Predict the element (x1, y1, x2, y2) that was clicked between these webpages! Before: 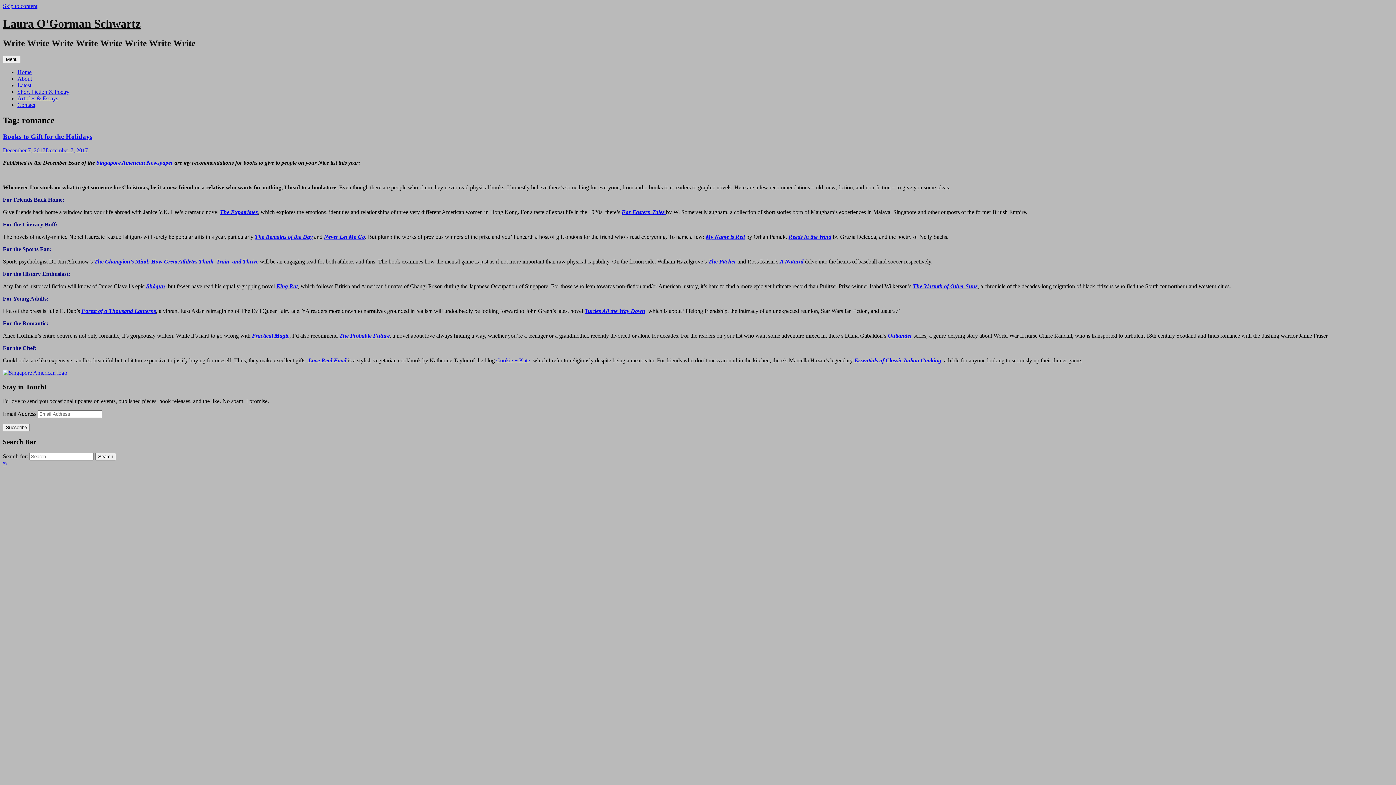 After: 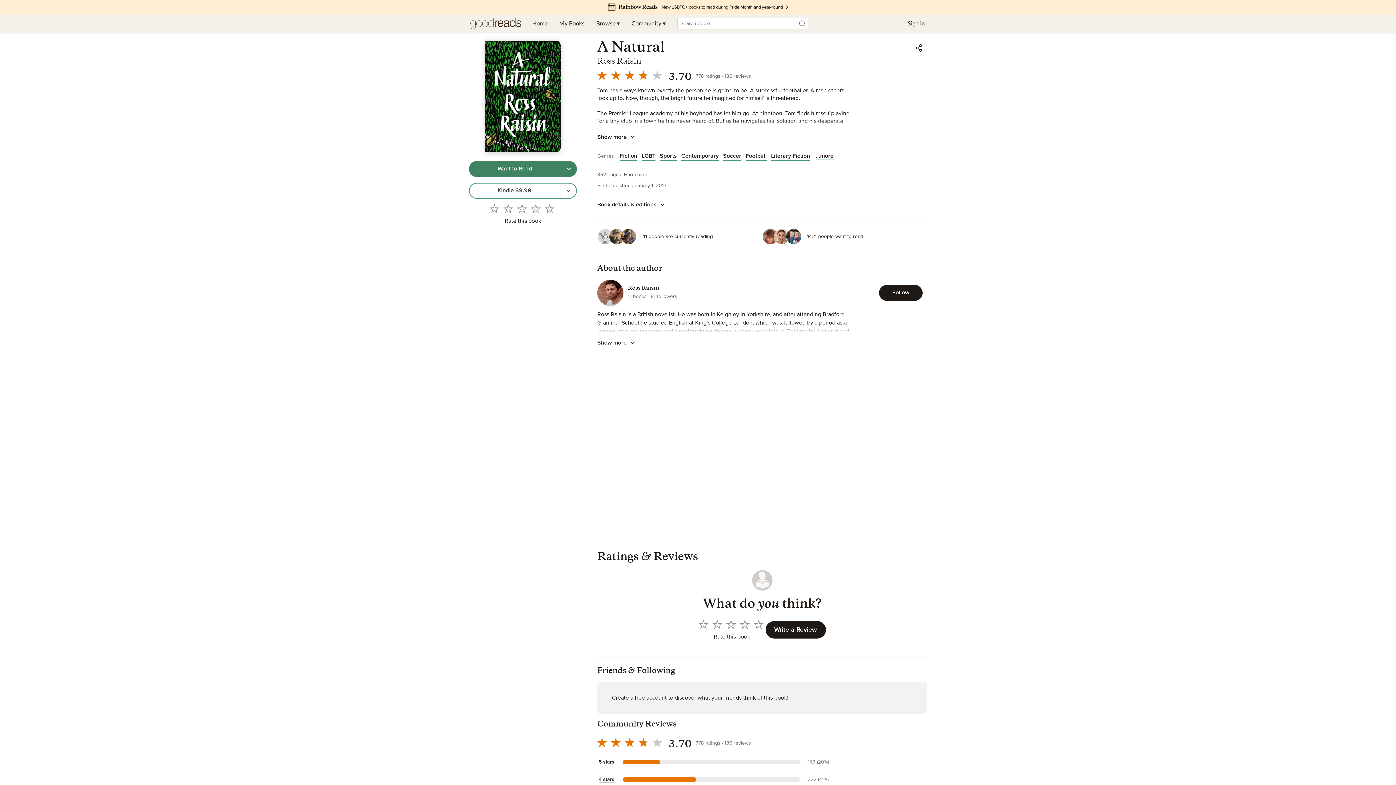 Action: label: A Natural bbox: (780, 258, 803, 264)